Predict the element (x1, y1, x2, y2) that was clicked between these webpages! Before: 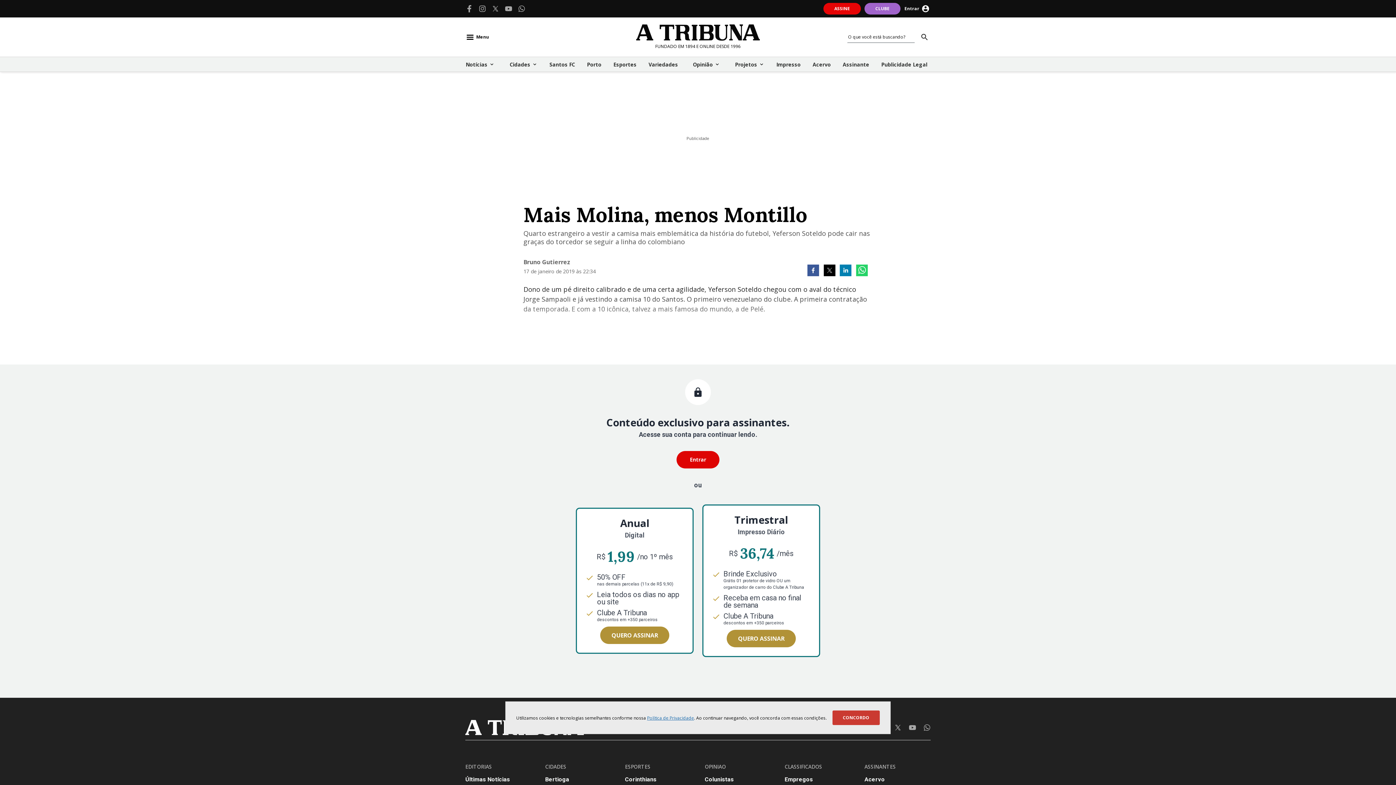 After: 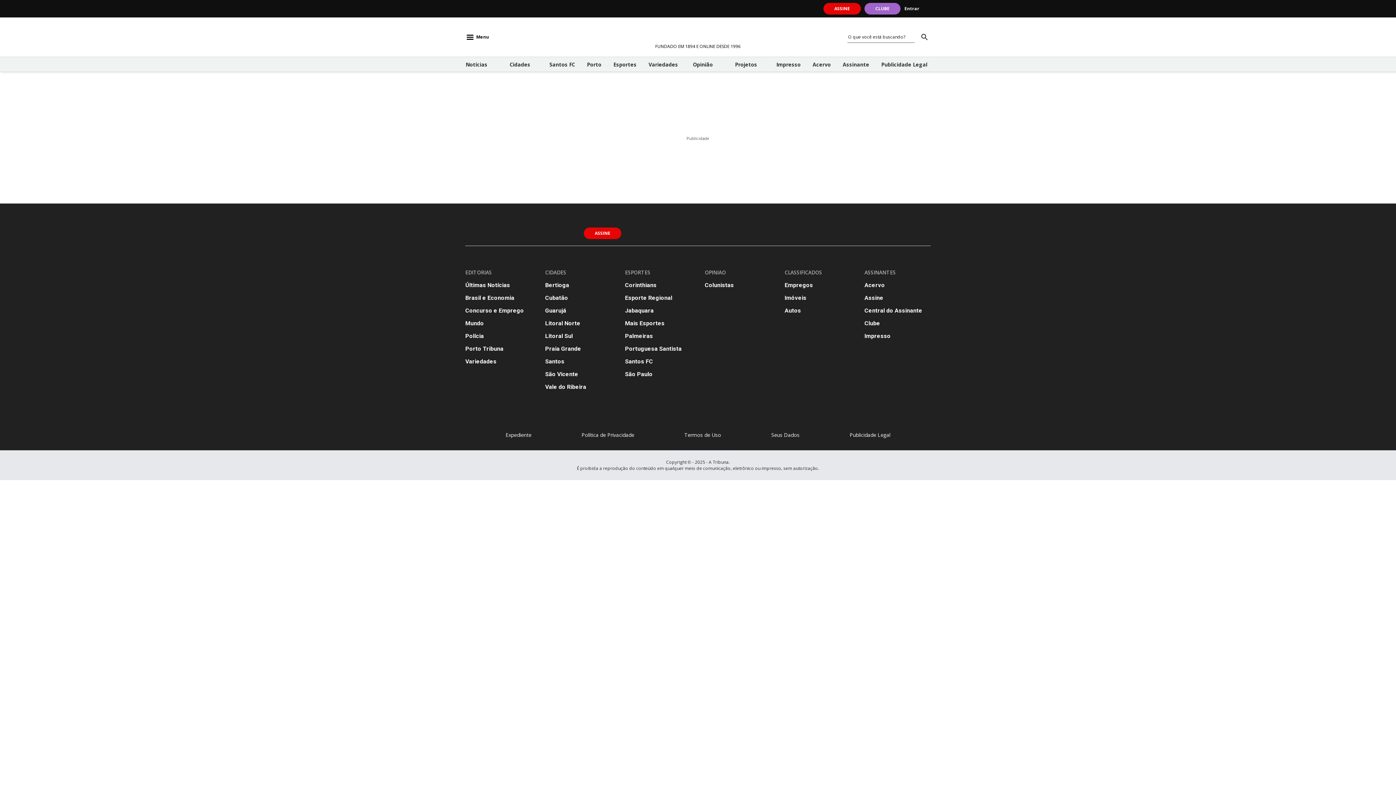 Action: bbox: (776, 58, 803, 70) label: Impresso